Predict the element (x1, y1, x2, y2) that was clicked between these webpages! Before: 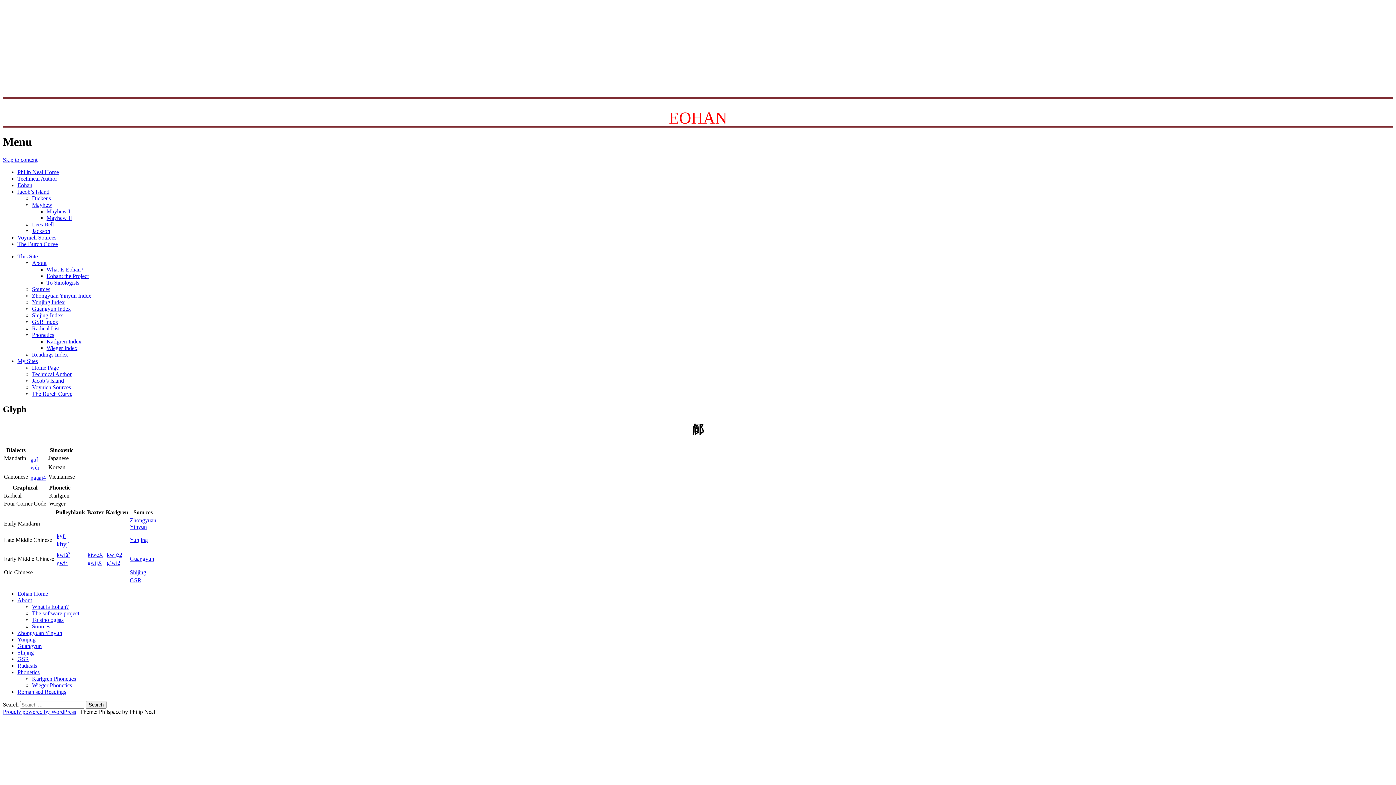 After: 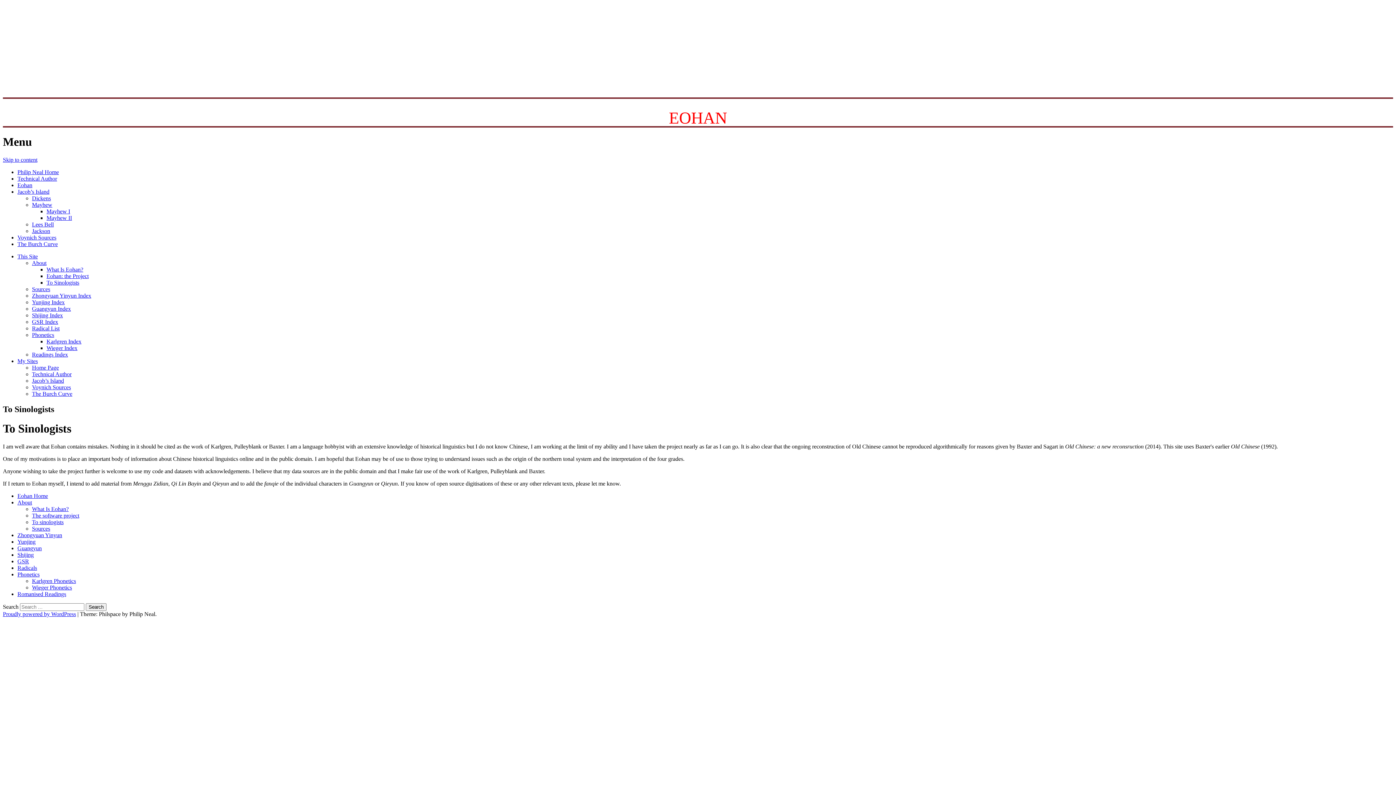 Action: bbox: (46, 279, 79, 285) label: To Sinologists